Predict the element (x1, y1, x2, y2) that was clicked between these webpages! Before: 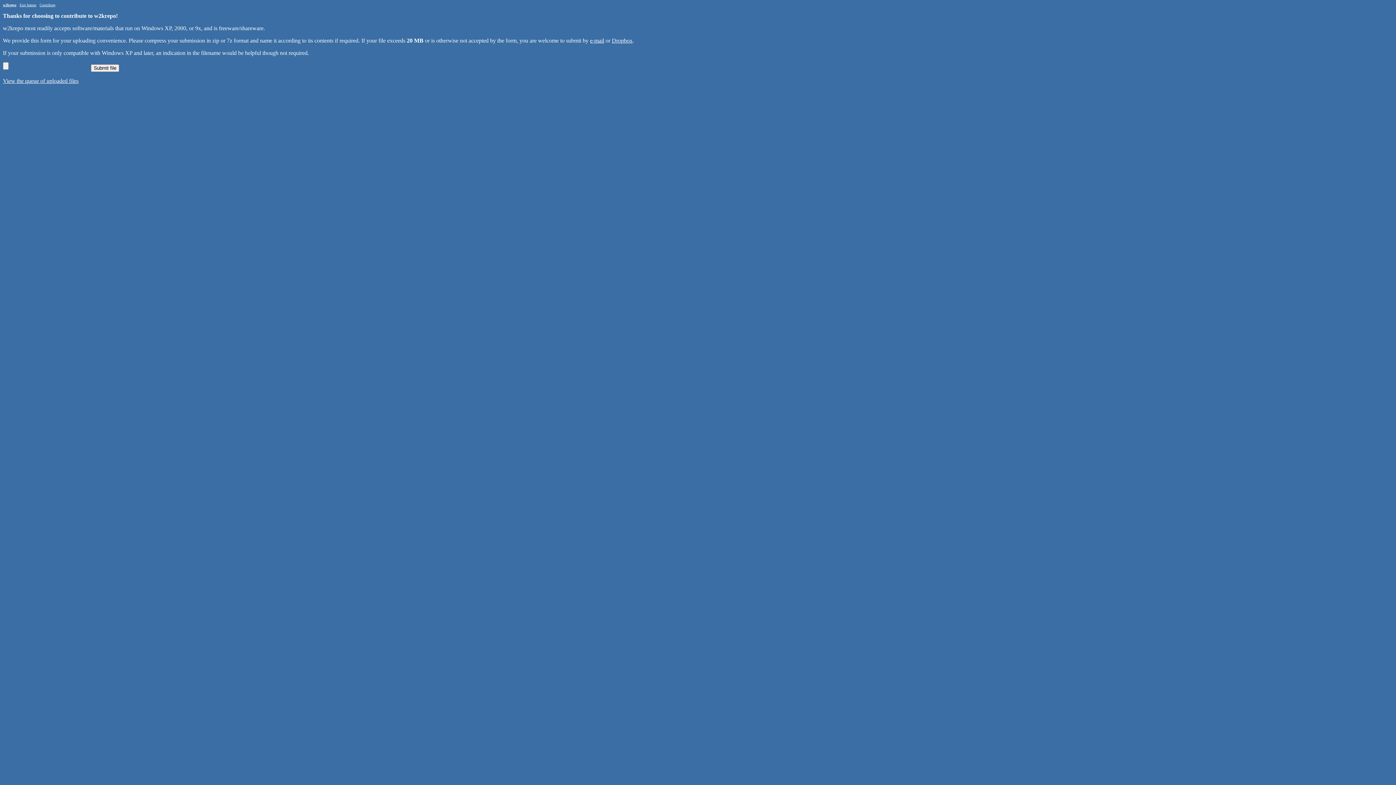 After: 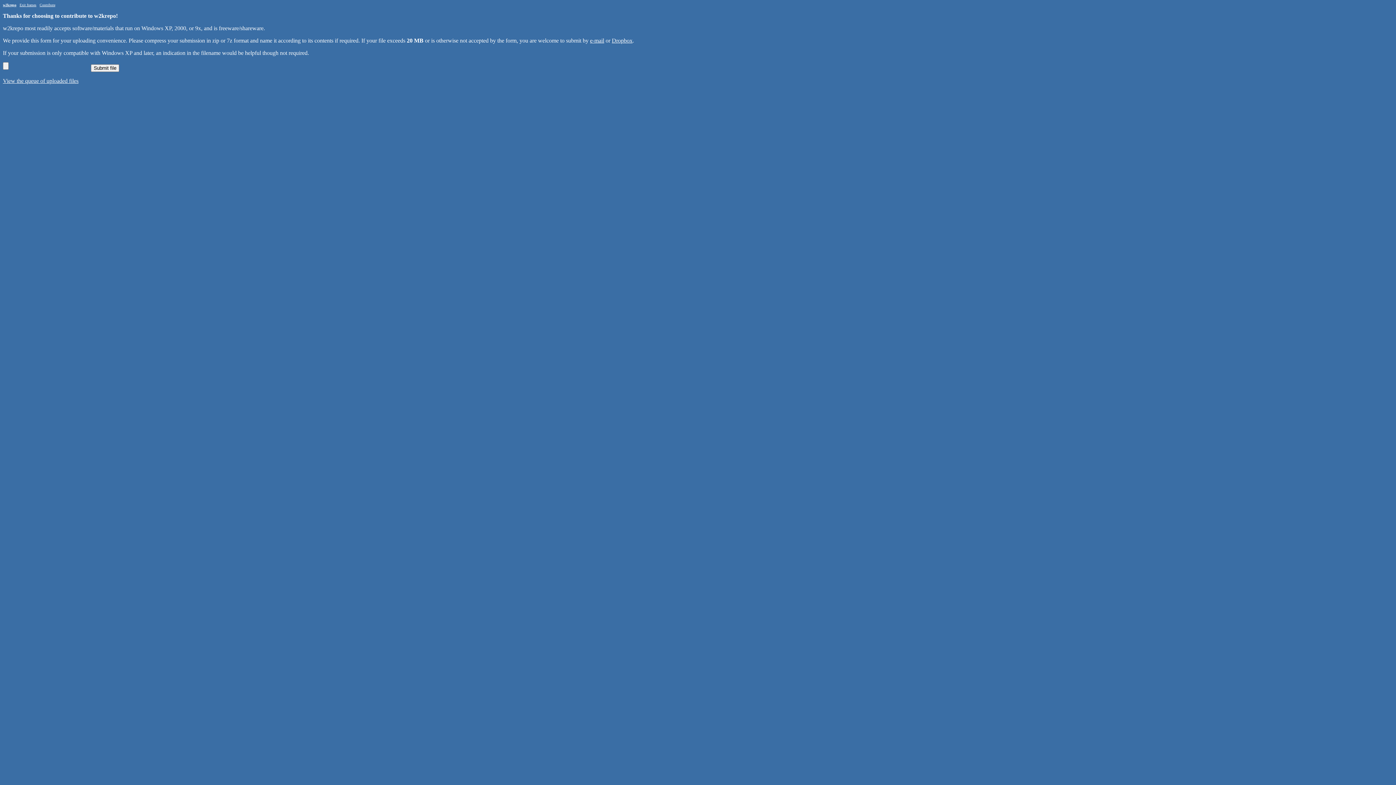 Action: bbox: (2, 2, 16, 6) label: w2krepo